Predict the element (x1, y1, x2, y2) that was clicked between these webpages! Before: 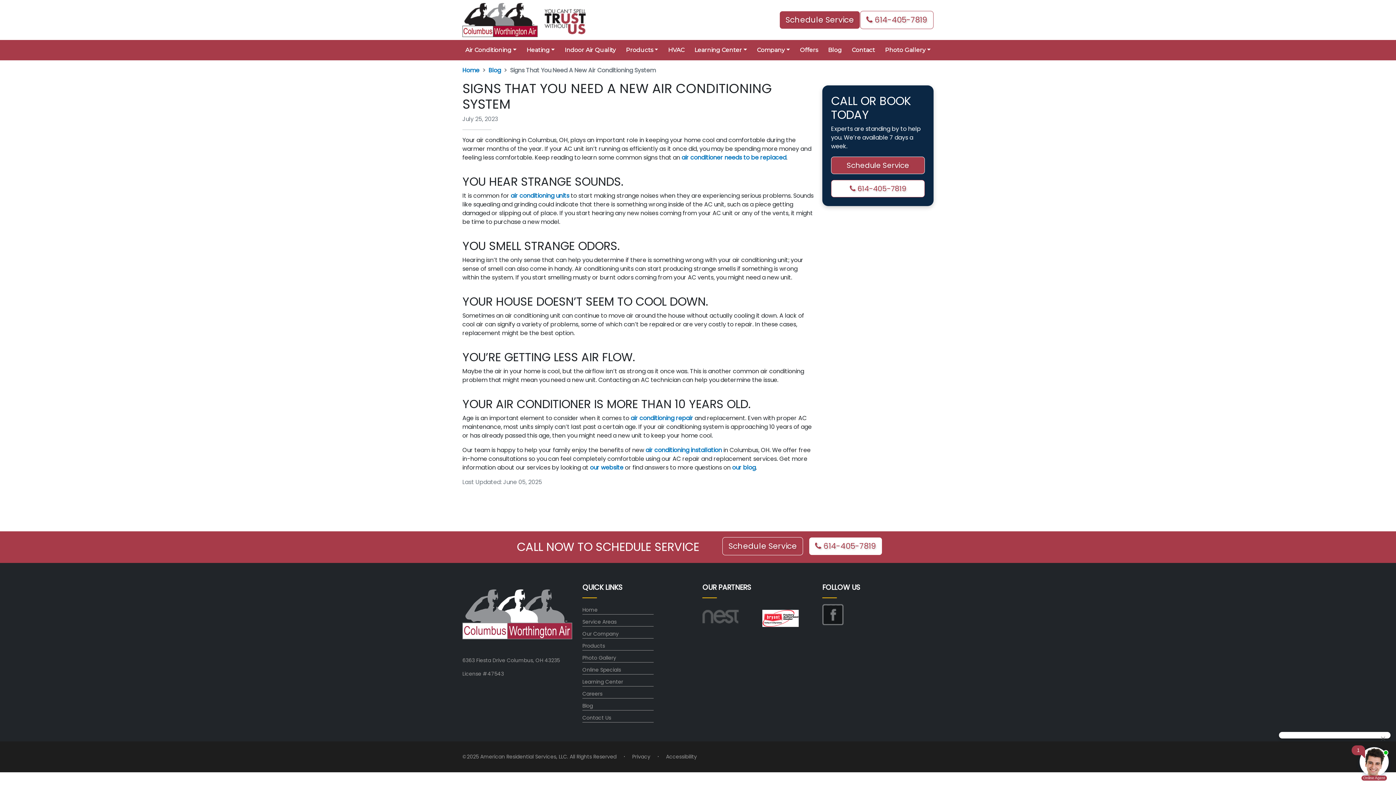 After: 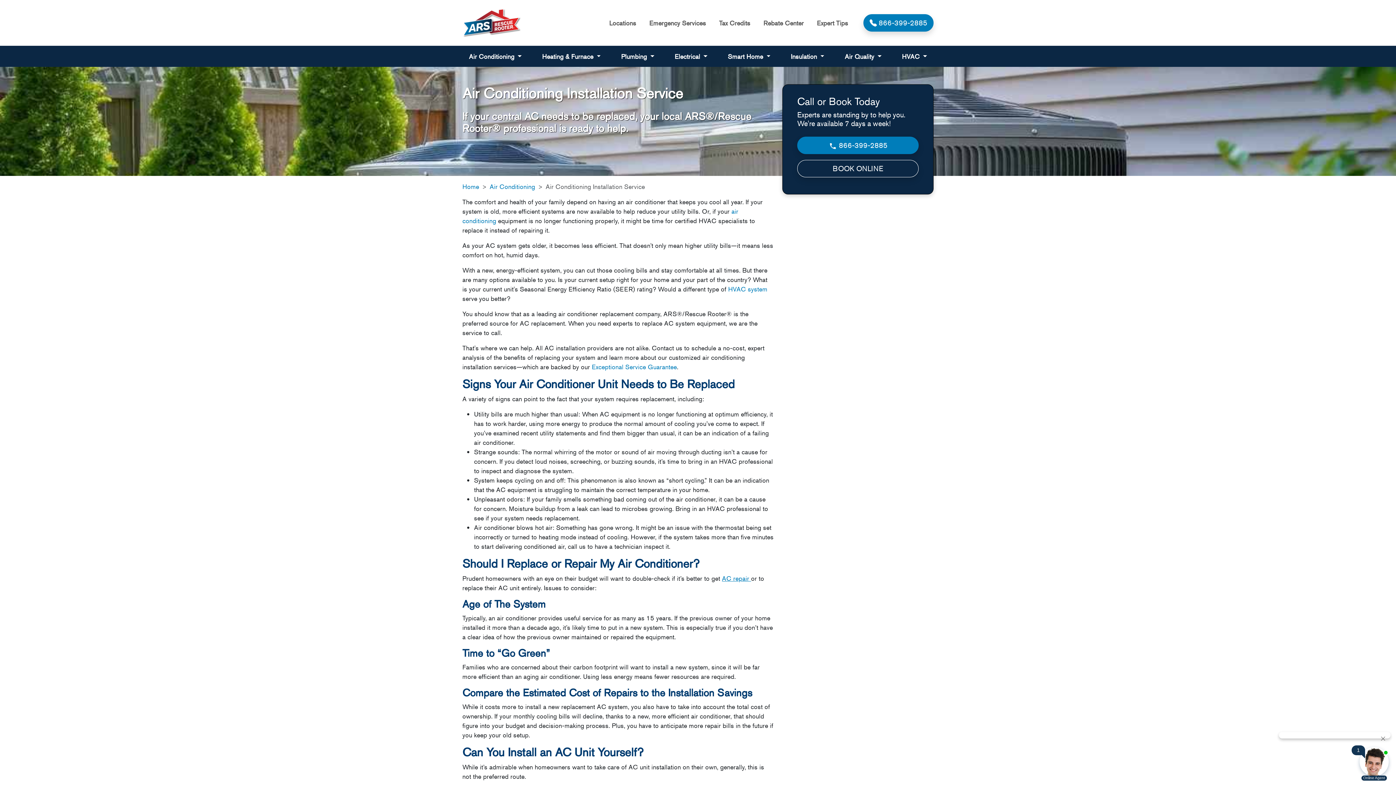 Action: label: air conditioning installation bbox: (645, 446, 722, 454)